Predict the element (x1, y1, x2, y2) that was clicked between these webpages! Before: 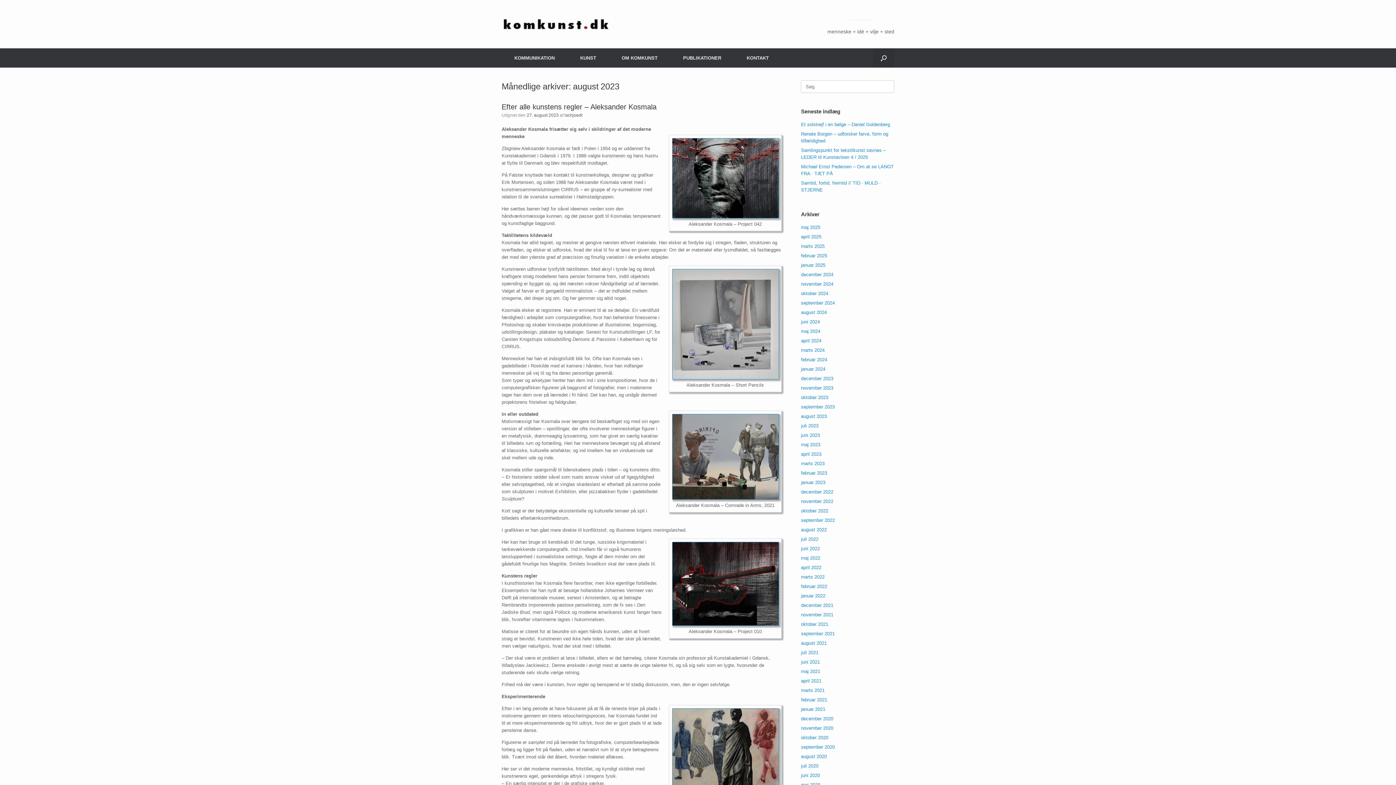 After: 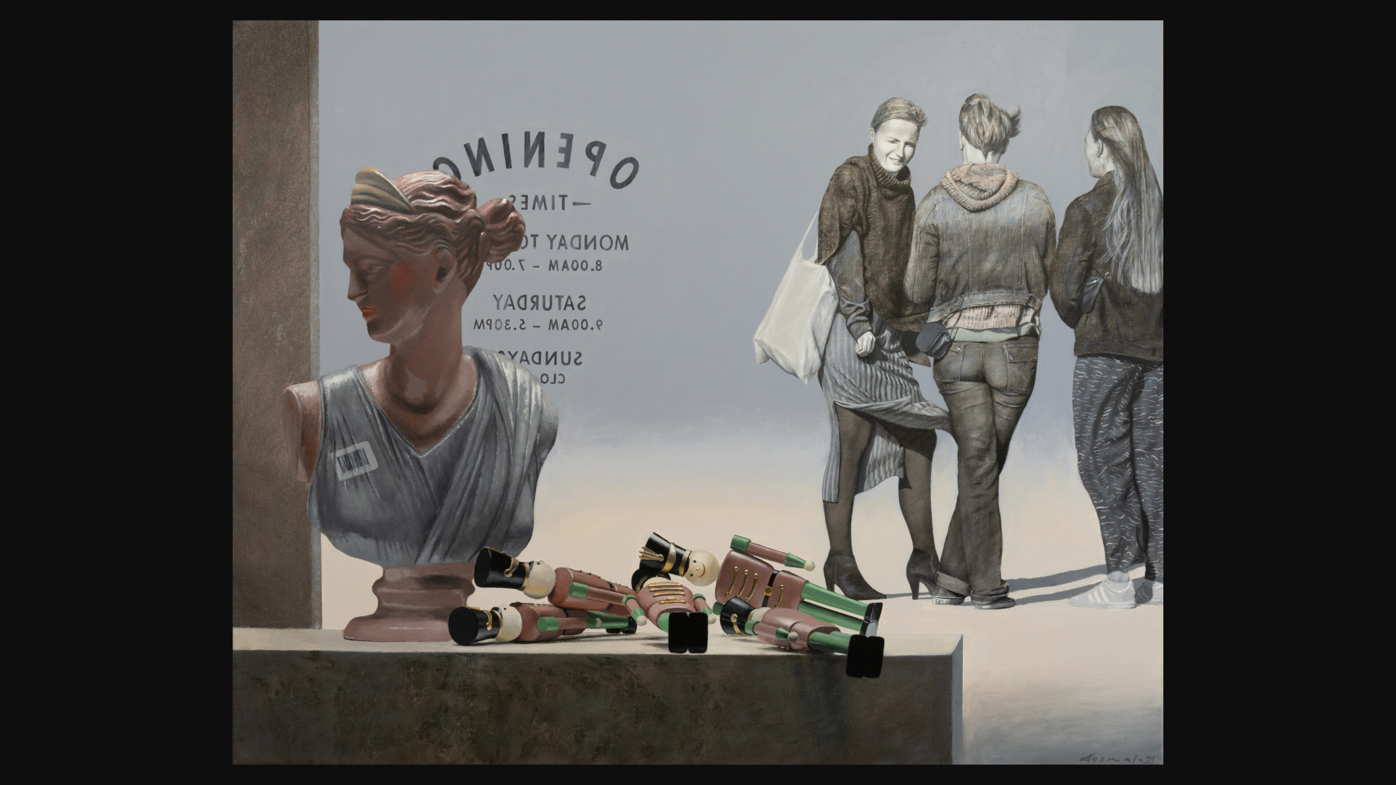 Action: bbox: (672, 495, 779, 501)